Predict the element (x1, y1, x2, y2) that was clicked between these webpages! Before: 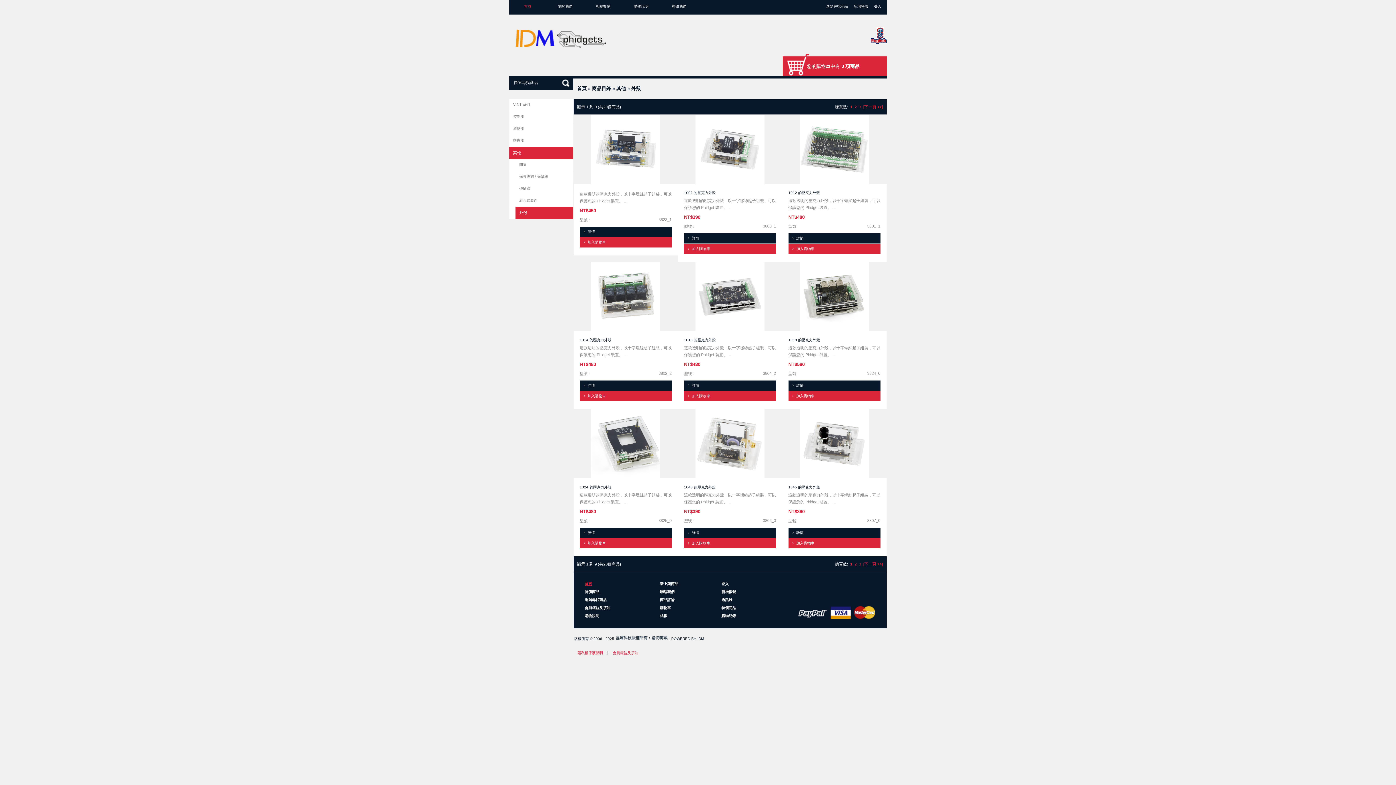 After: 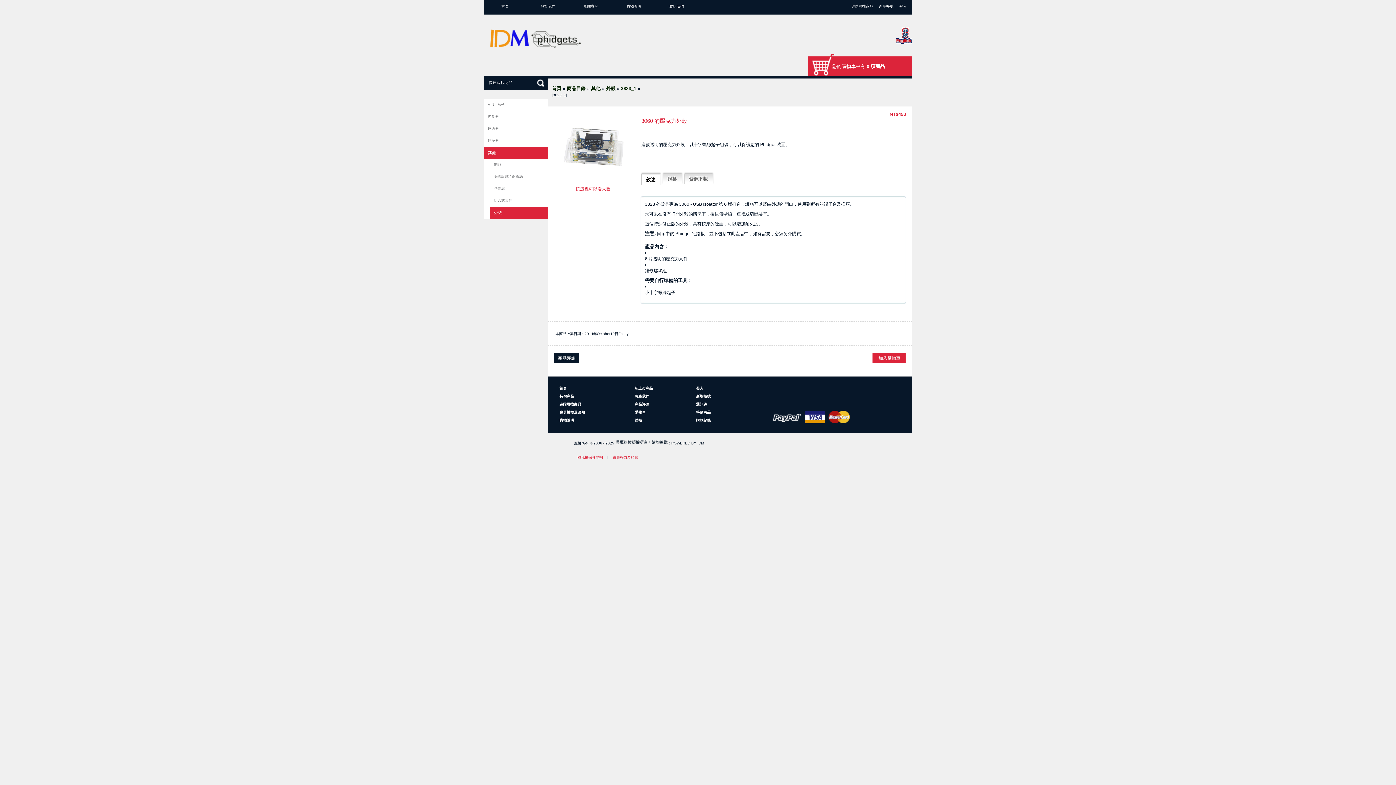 Action: bbox: (591, 180, 660, 185)